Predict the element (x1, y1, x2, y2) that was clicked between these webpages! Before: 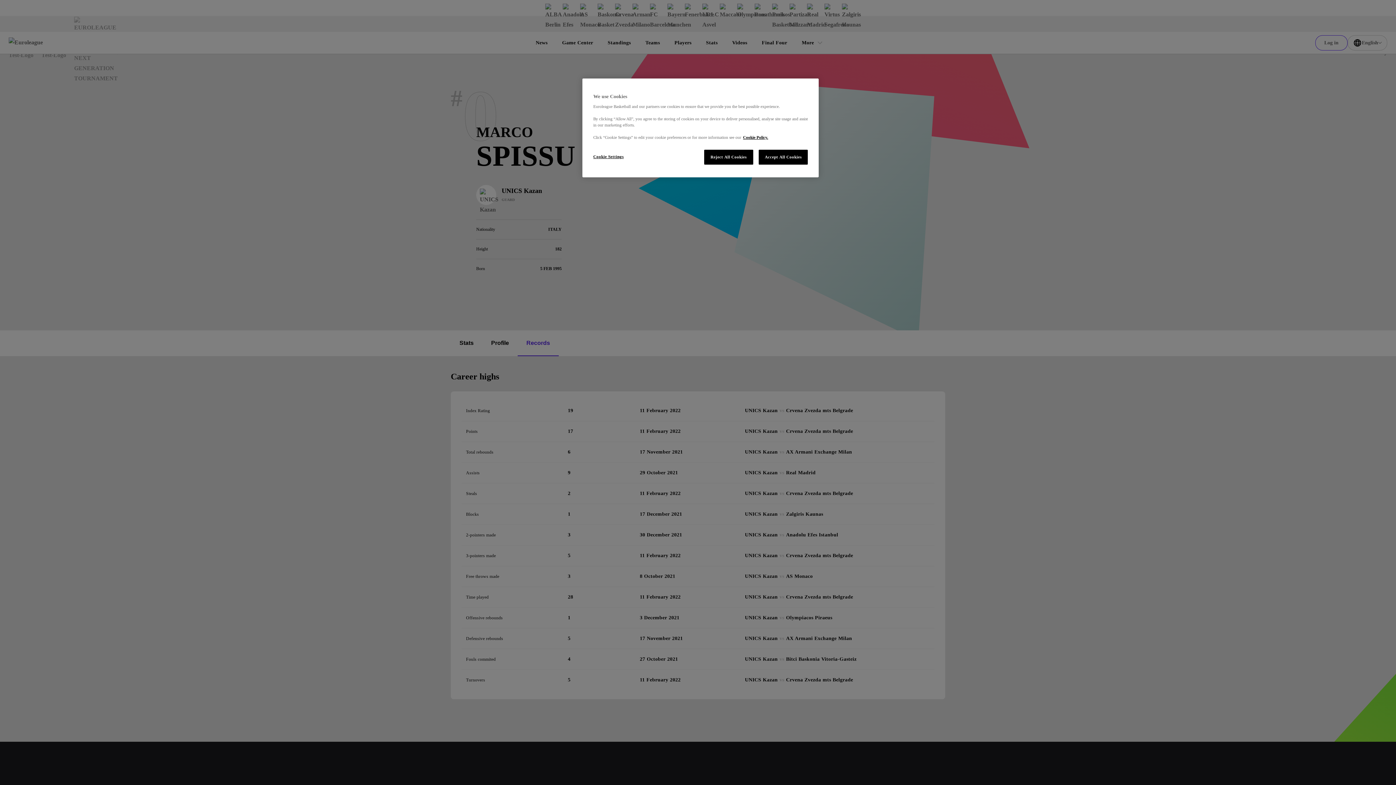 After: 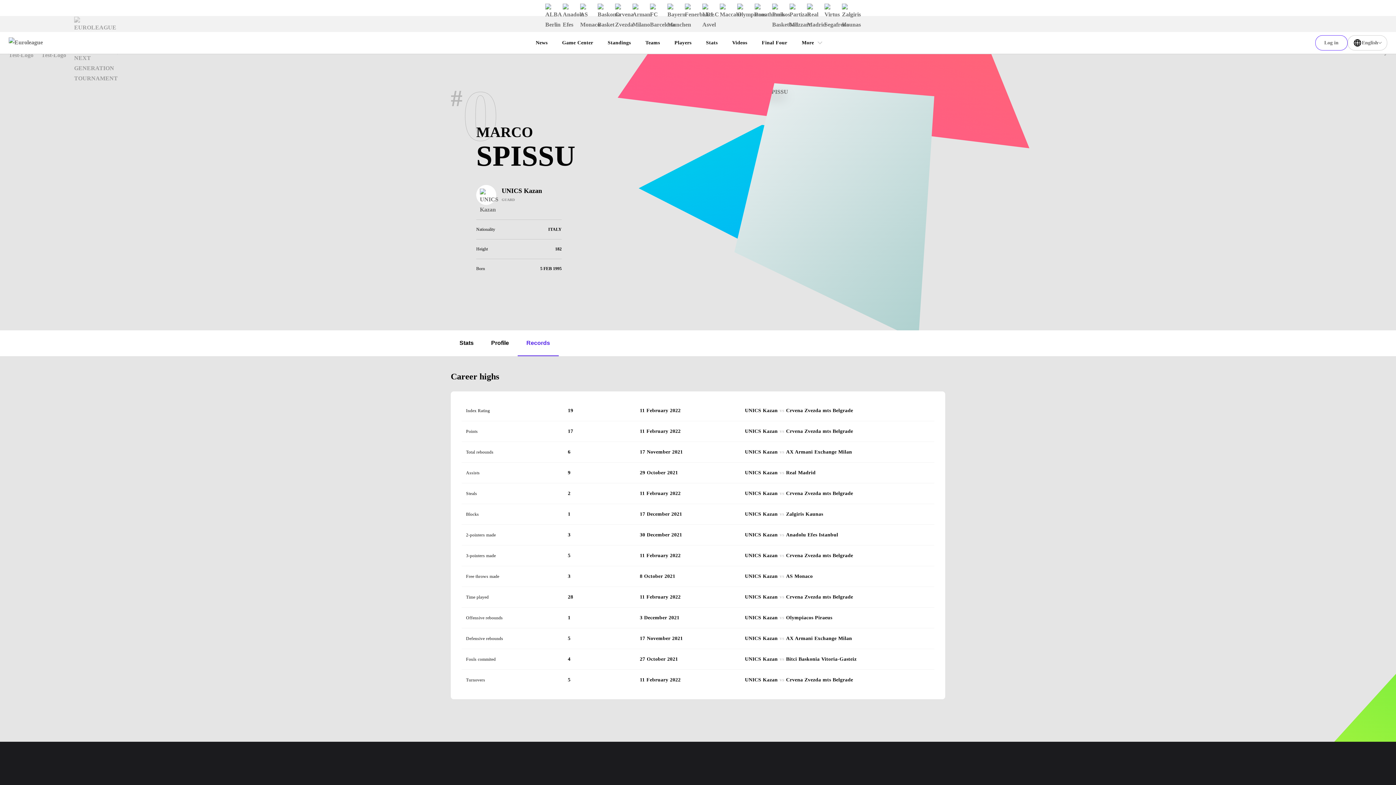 Action: label: Accept All Cookies bbox: (758, 149, 808, 164)